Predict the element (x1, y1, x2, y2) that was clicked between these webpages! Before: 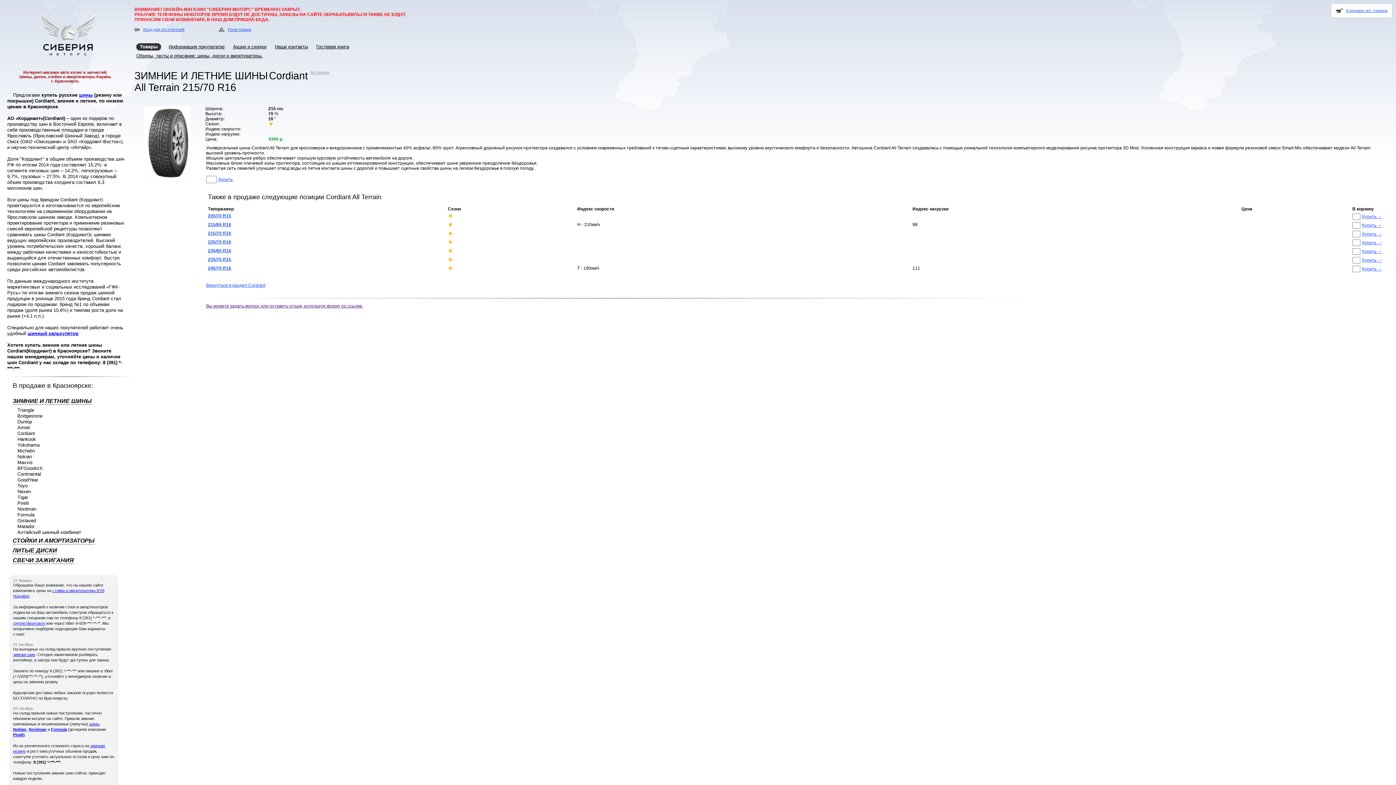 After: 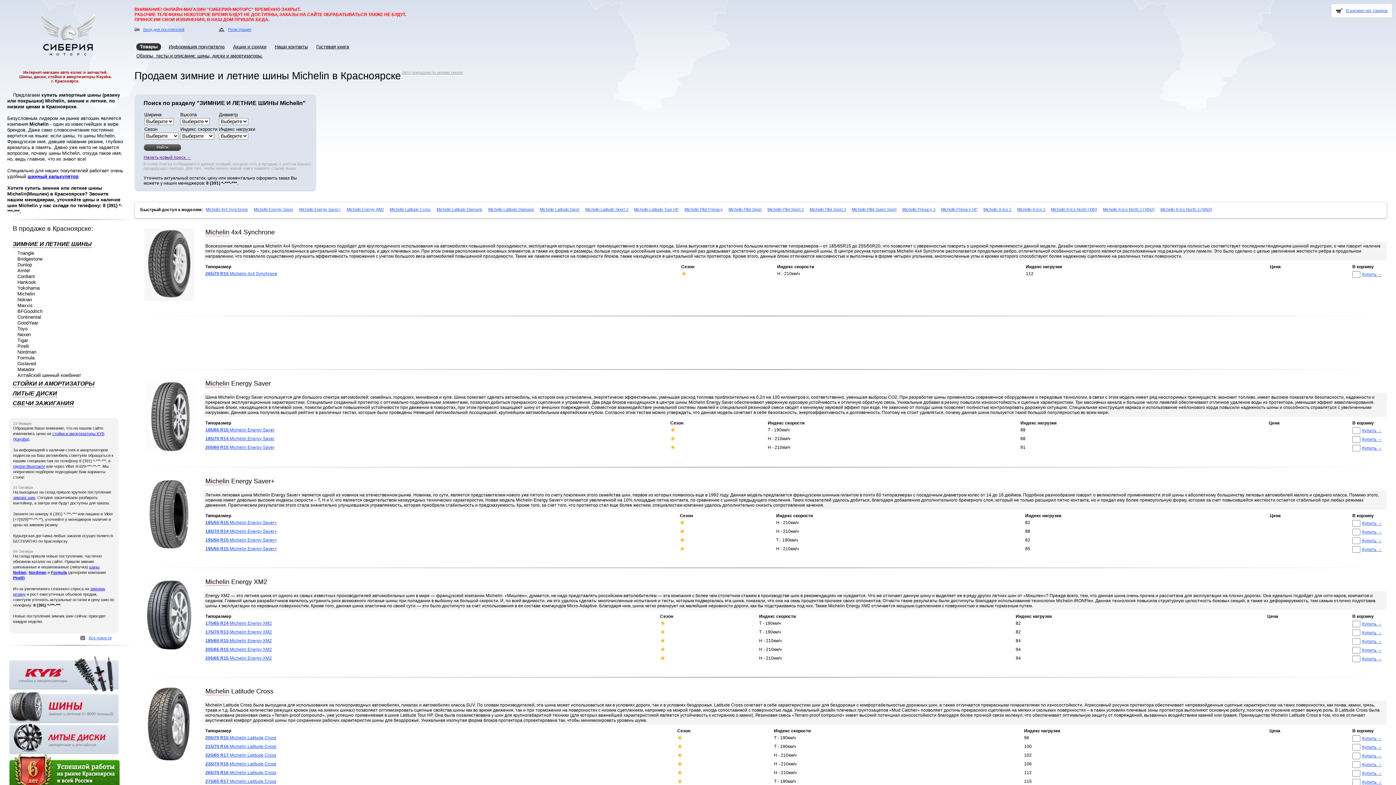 Action: label: Michelin bbox: (17, 448, 34, 453)